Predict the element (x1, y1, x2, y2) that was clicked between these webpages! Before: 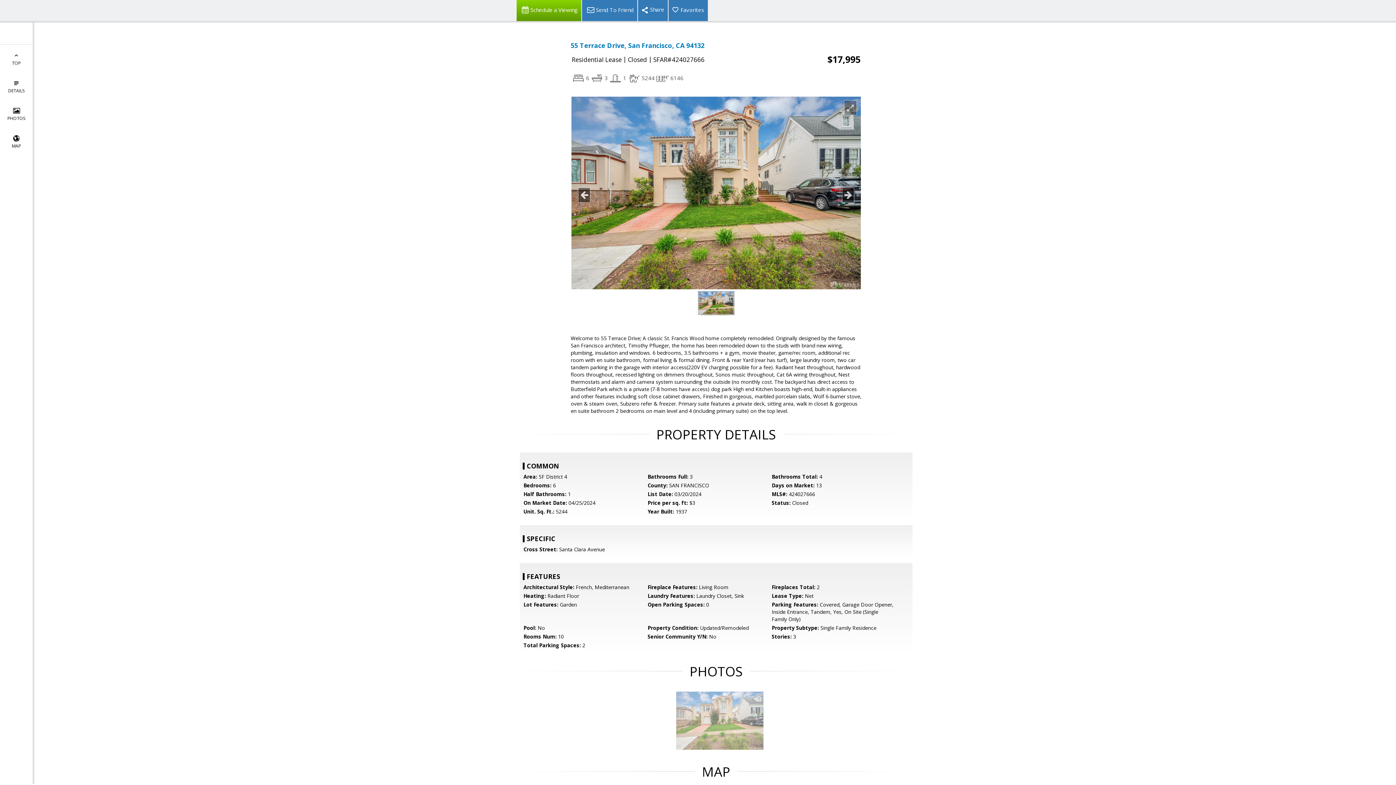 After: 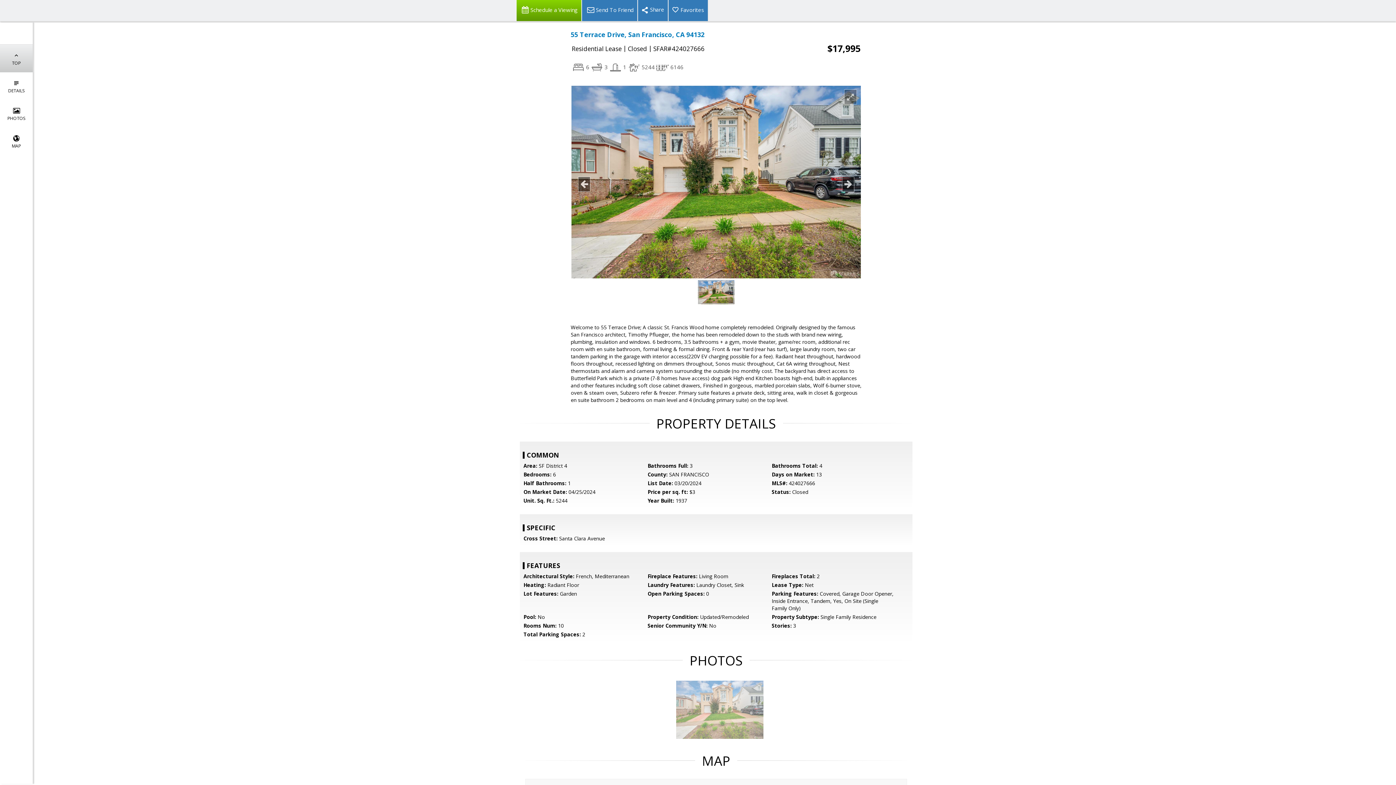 Action: bbox: (0, 44, 32, 72) label: 
TOP